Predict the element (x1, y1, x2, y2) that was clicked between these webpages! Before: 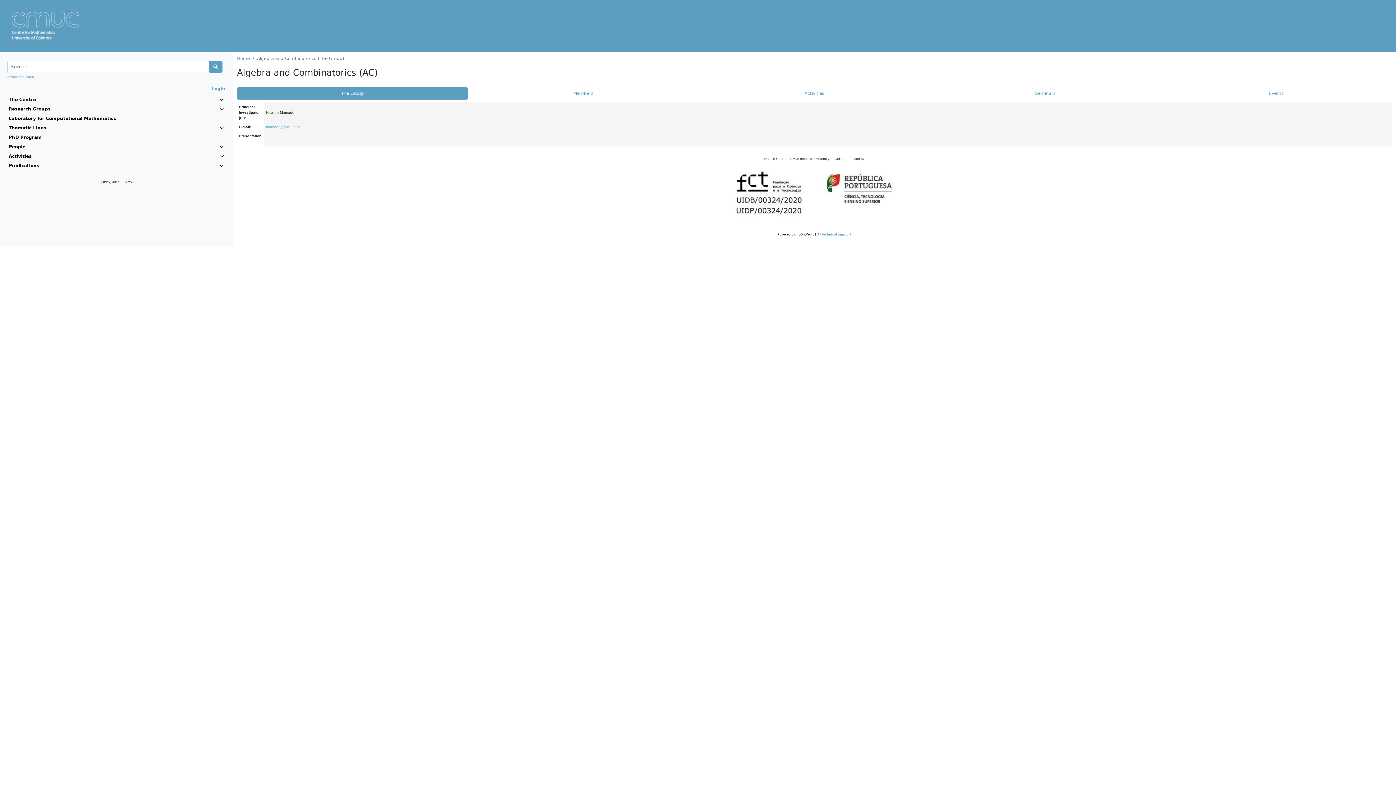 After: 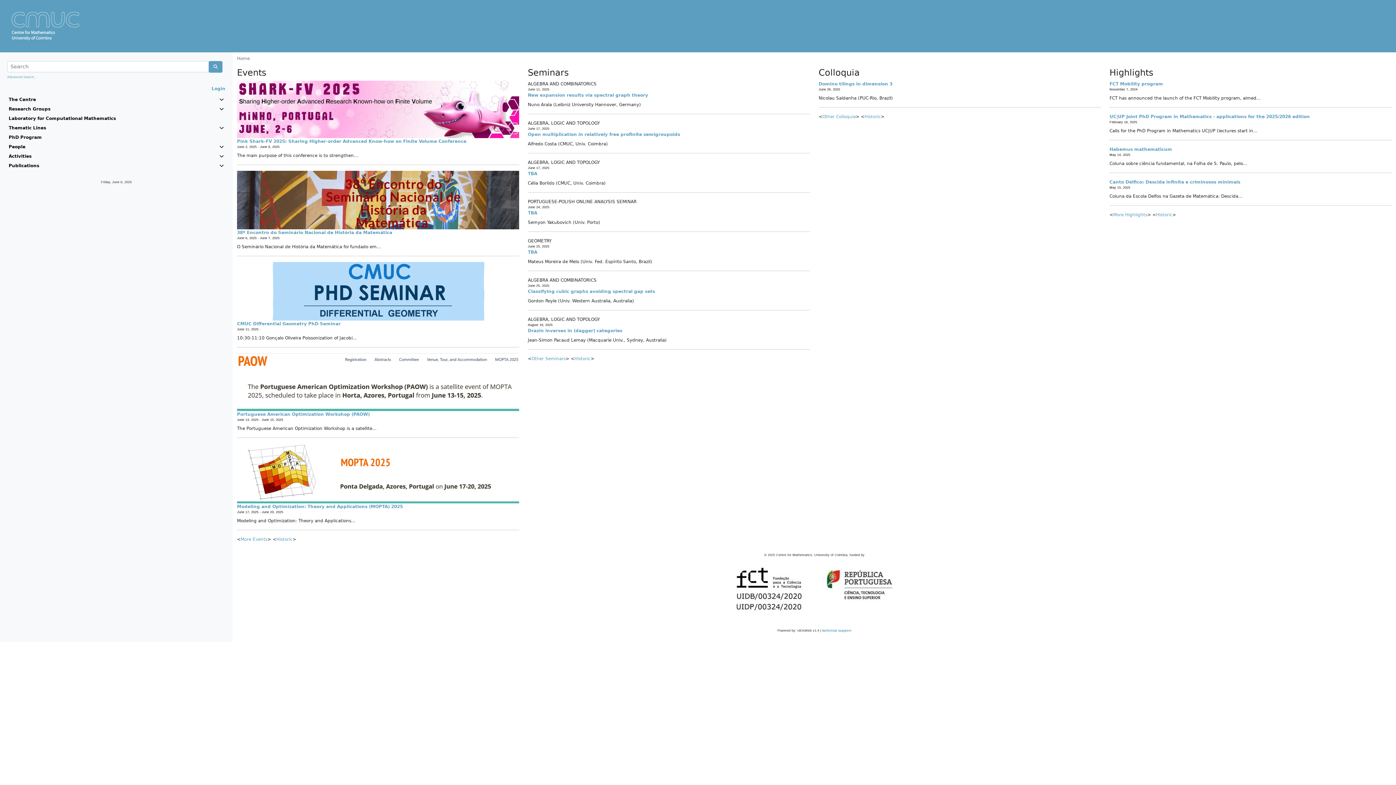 Action: bbox: (11, 11, 1384, 40)